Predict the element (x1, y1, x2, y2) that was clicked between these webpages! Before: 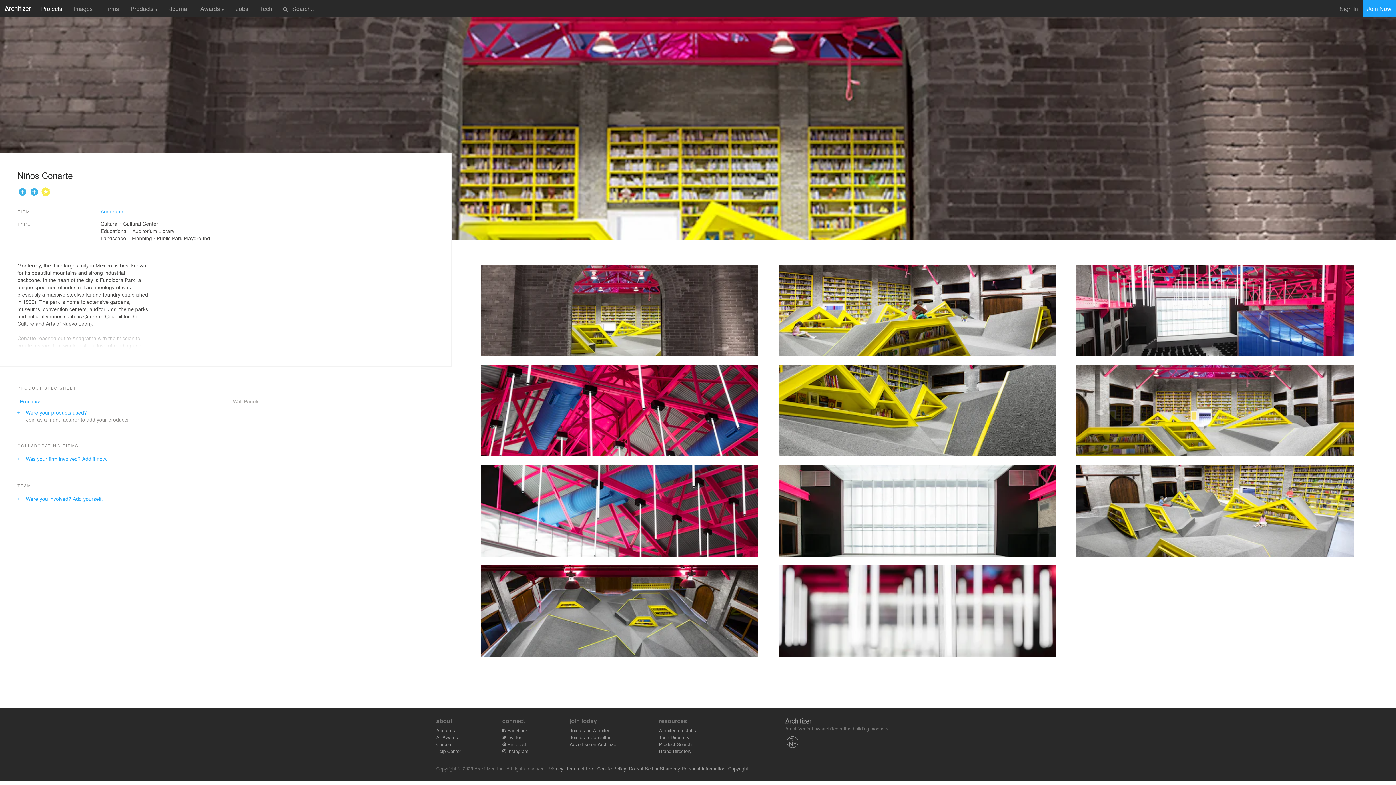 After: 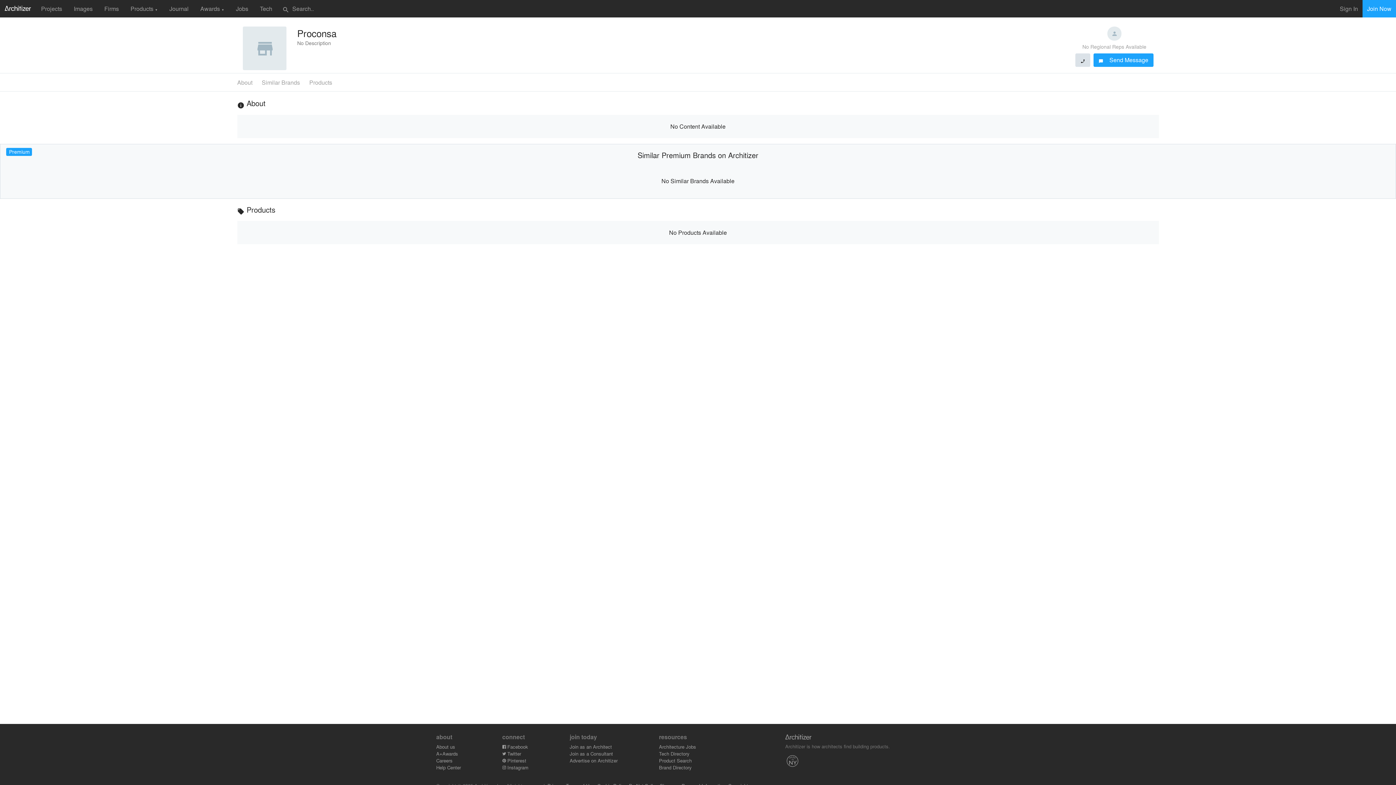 Action: bbox: (19, 397, 41, 405) label: Proconsa